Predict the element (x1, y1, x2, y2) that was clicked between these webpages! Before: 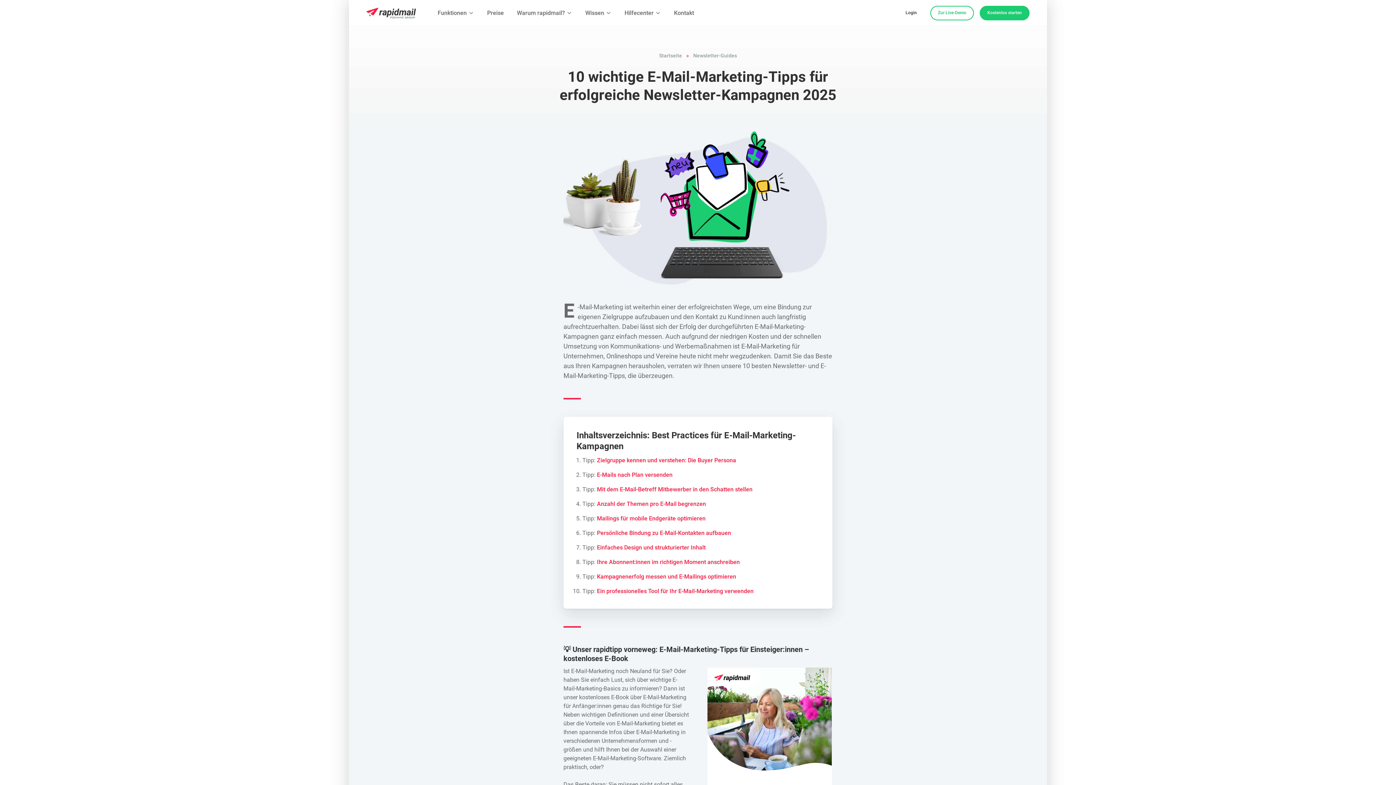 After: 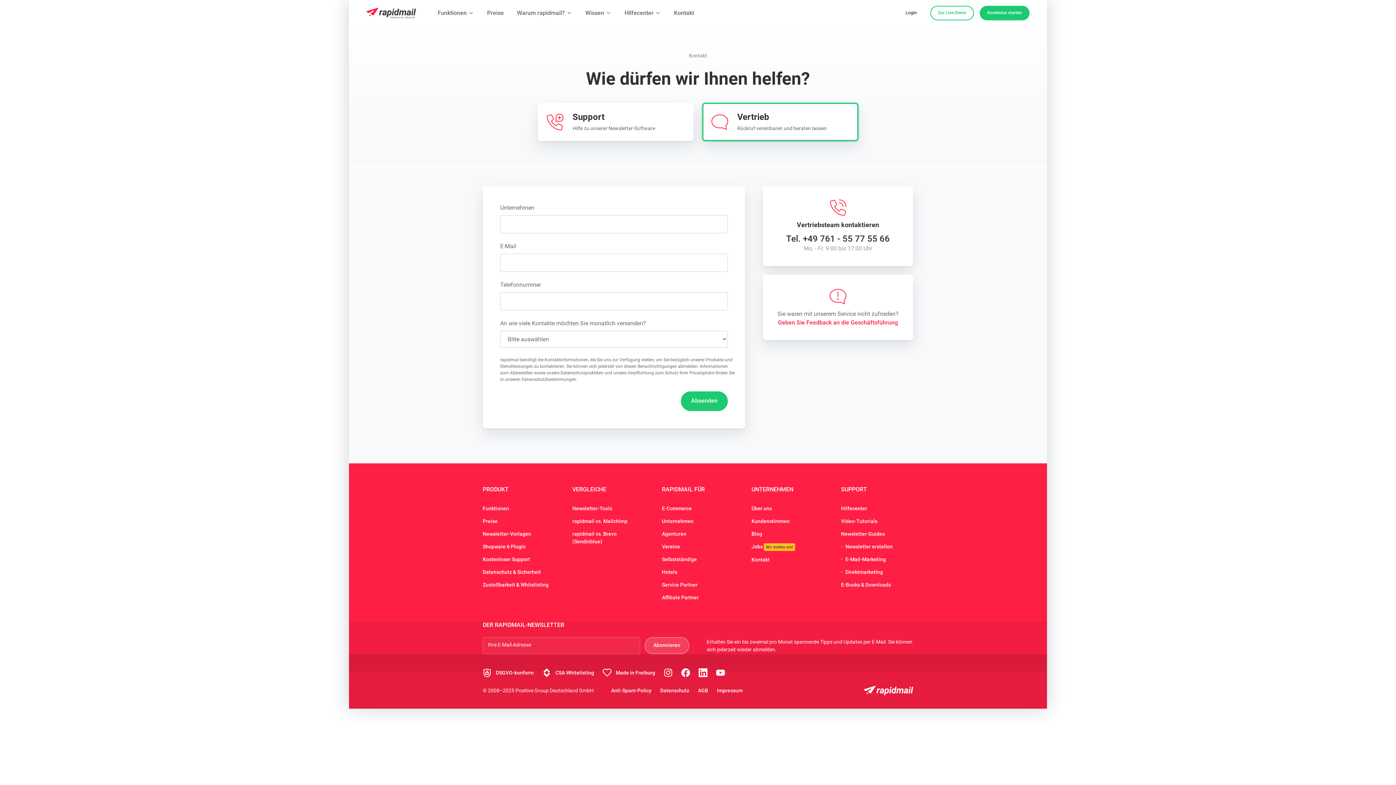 Action: label: Kontakt bbox: (669, 0, 698, 26)